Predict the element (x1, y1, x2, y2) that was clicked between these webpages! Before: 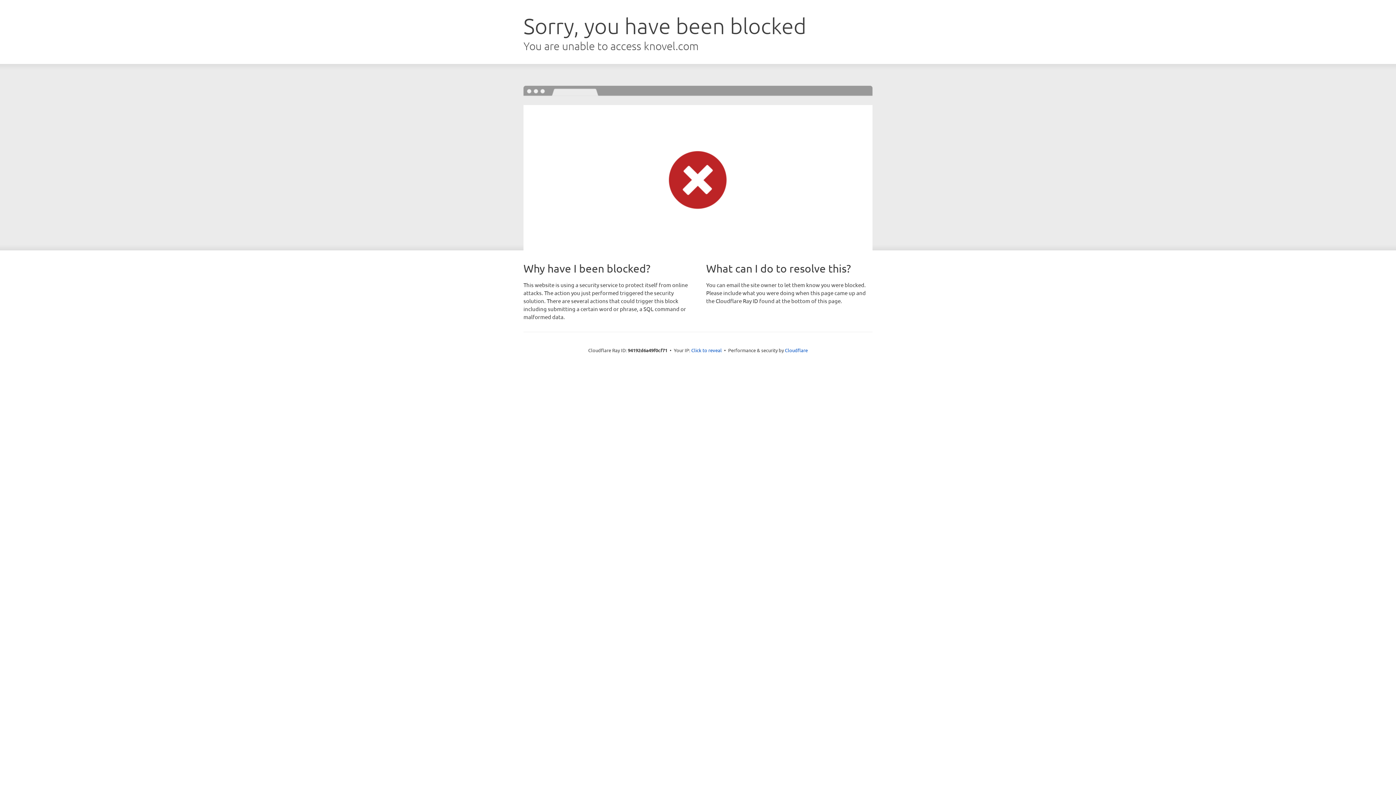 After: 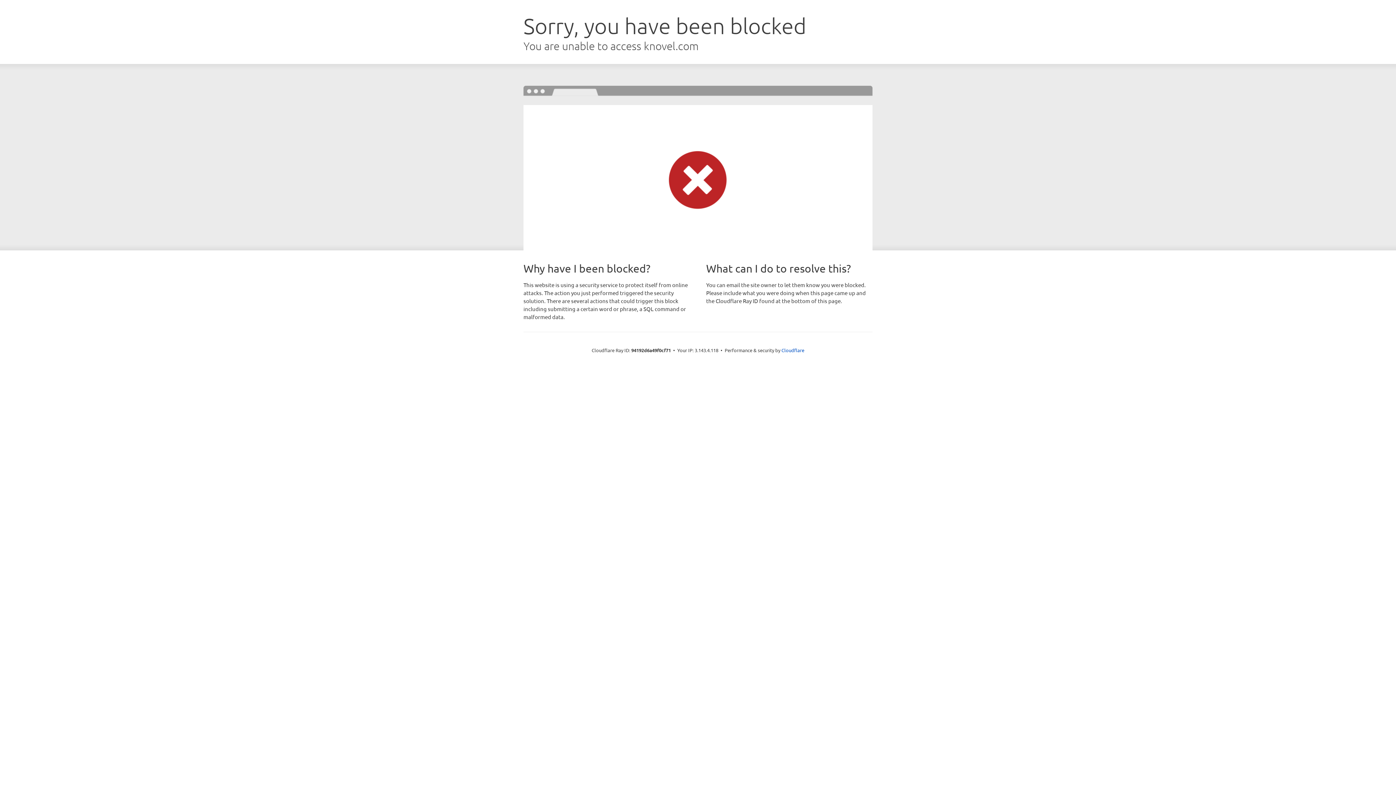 Action: label: Click to reveal bbox: (691, 346, 722, 353)